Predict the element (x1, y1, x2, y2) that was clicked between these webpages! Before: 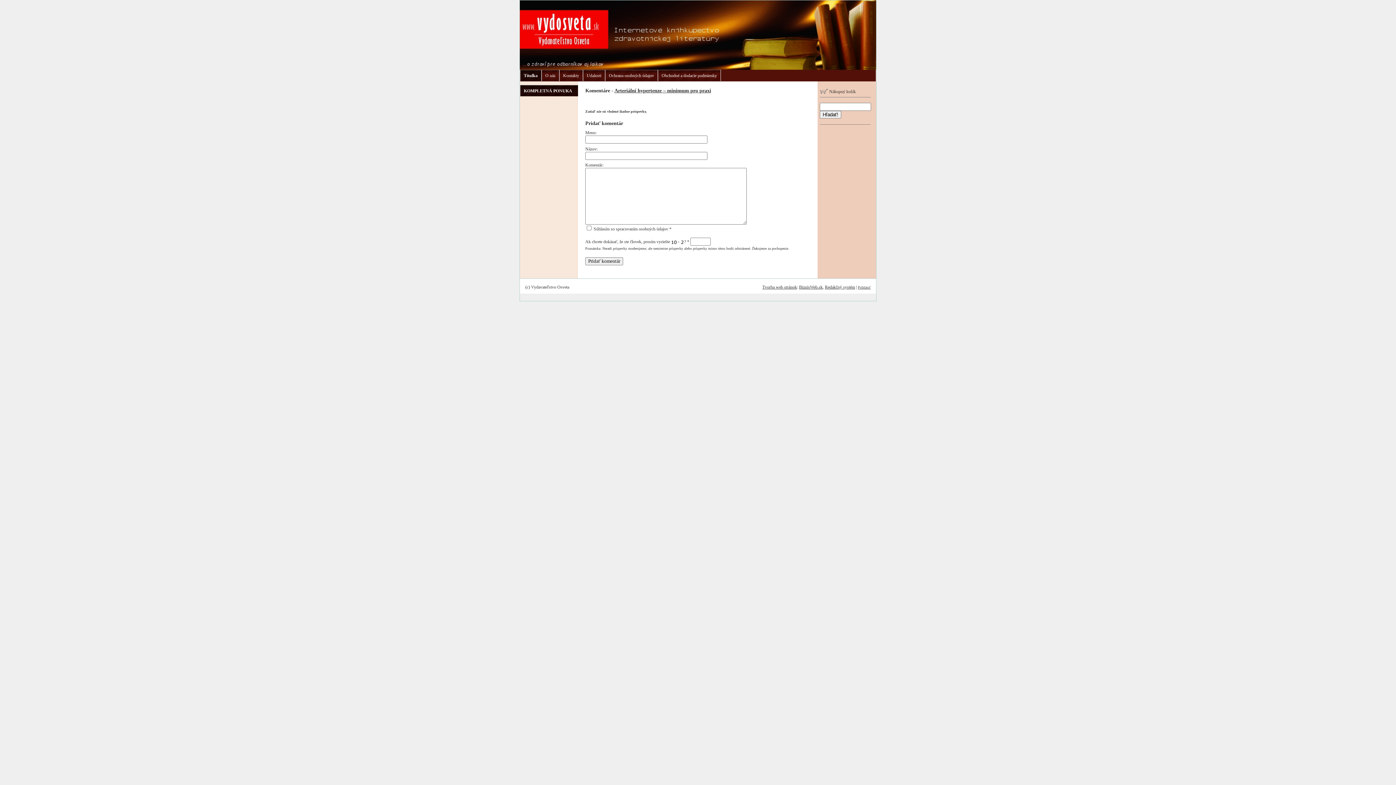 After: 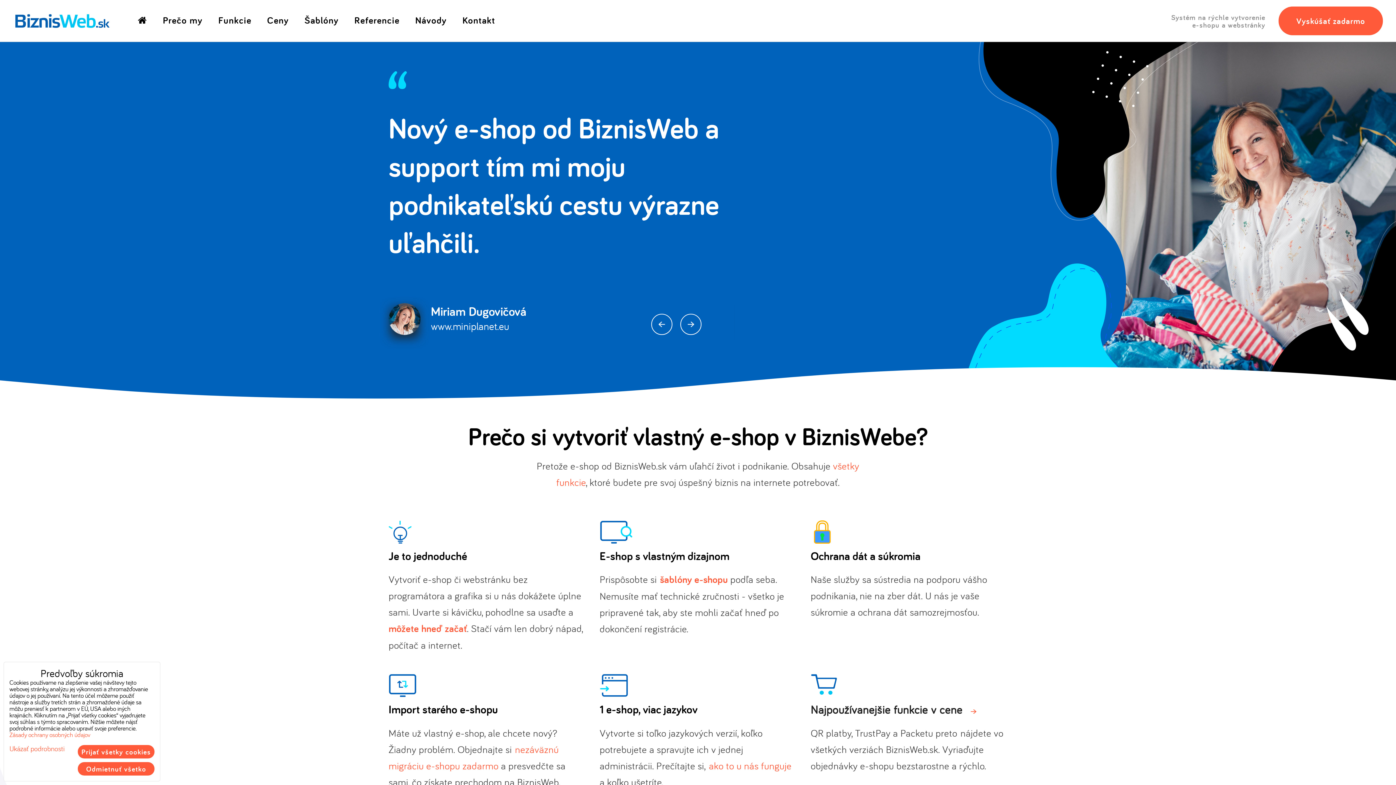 Action: bbox: (825, 284, 855, 289) label: Redakčný systém